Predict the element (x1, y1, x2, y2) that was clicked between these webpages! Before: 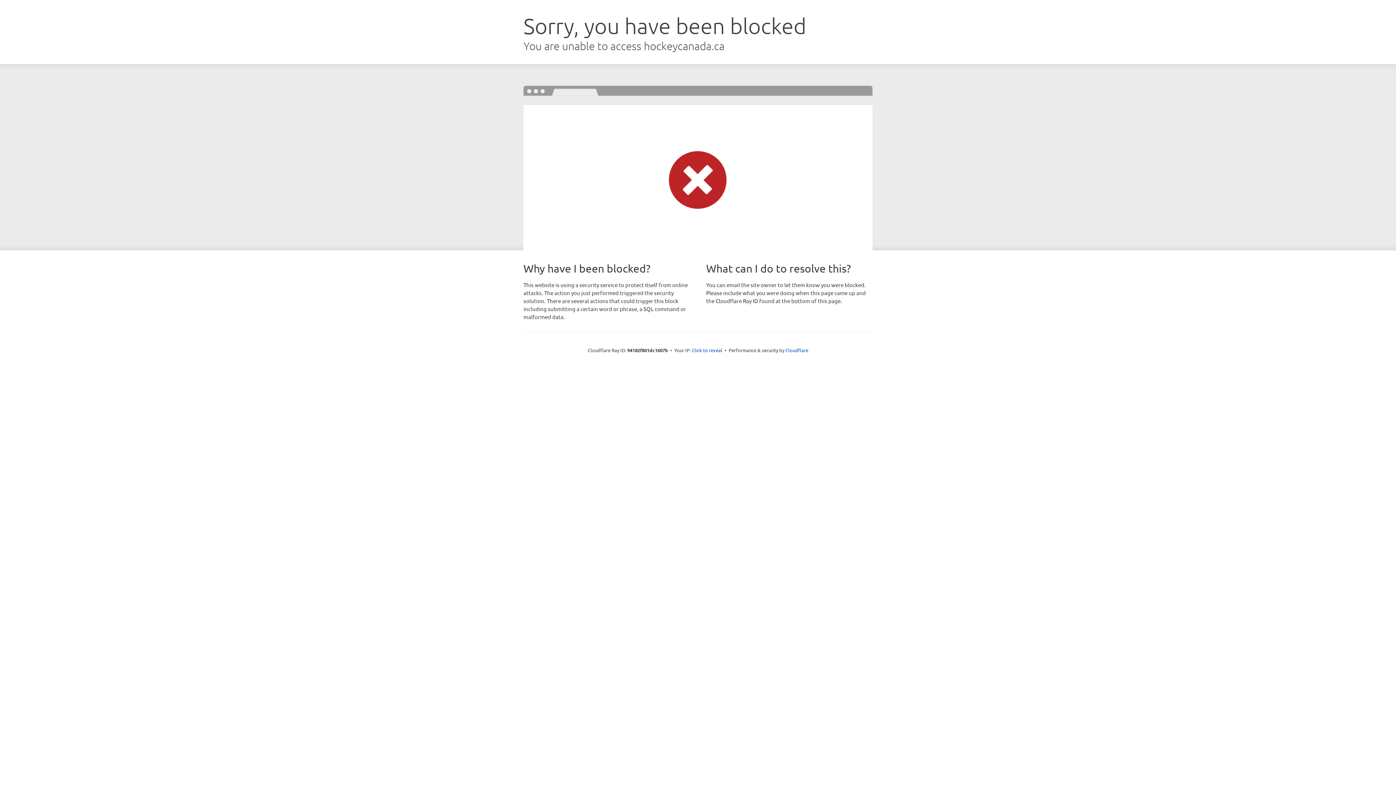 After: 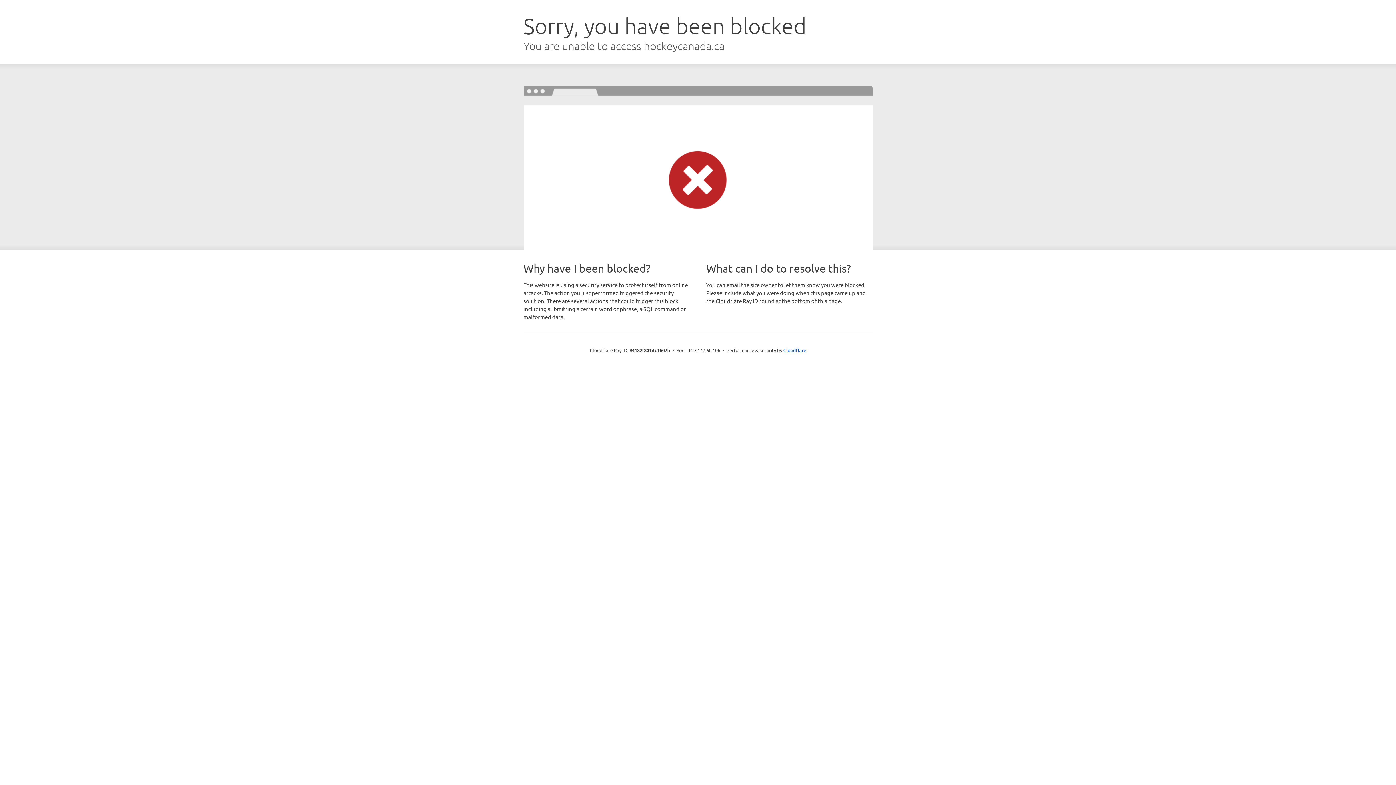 Action: label: Click to reveal bbox: (692, 346, 722, 353)